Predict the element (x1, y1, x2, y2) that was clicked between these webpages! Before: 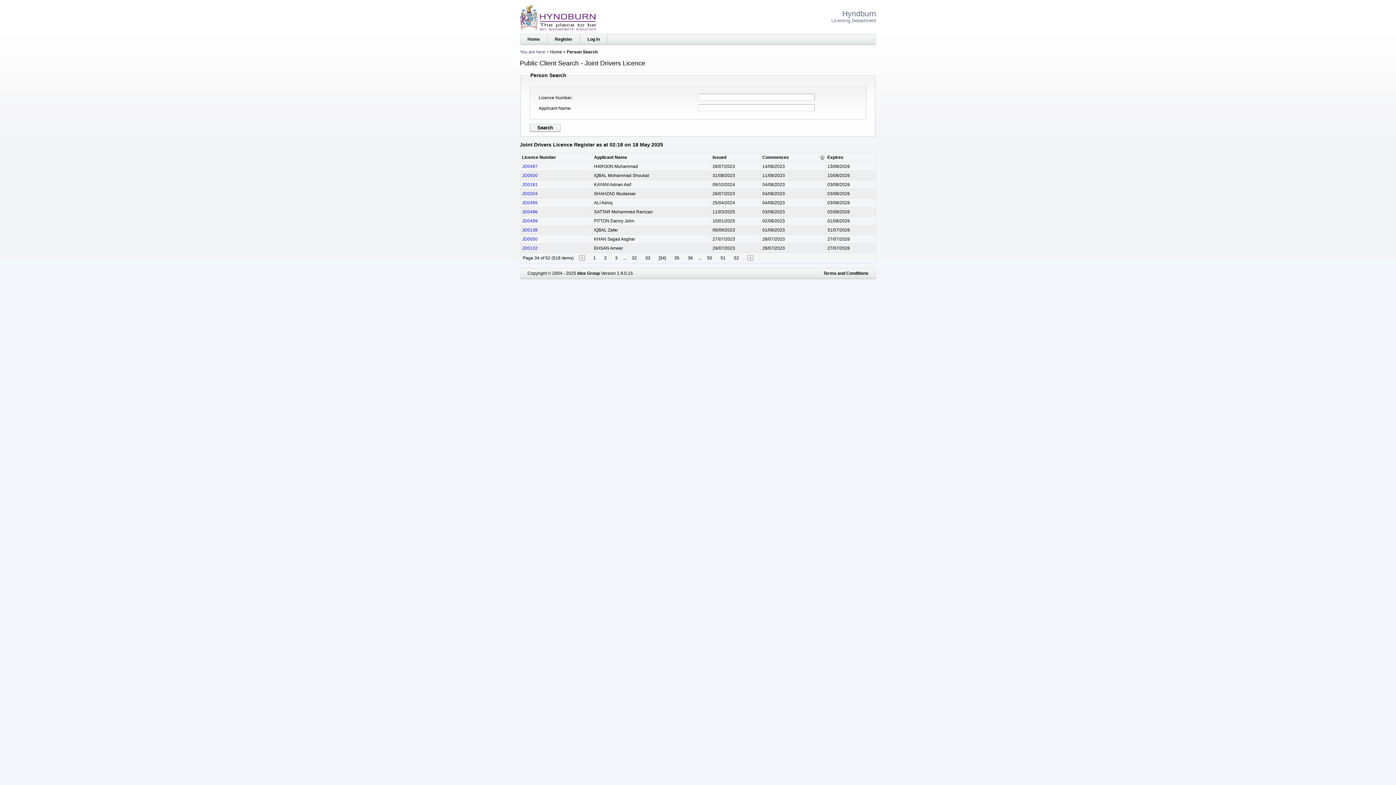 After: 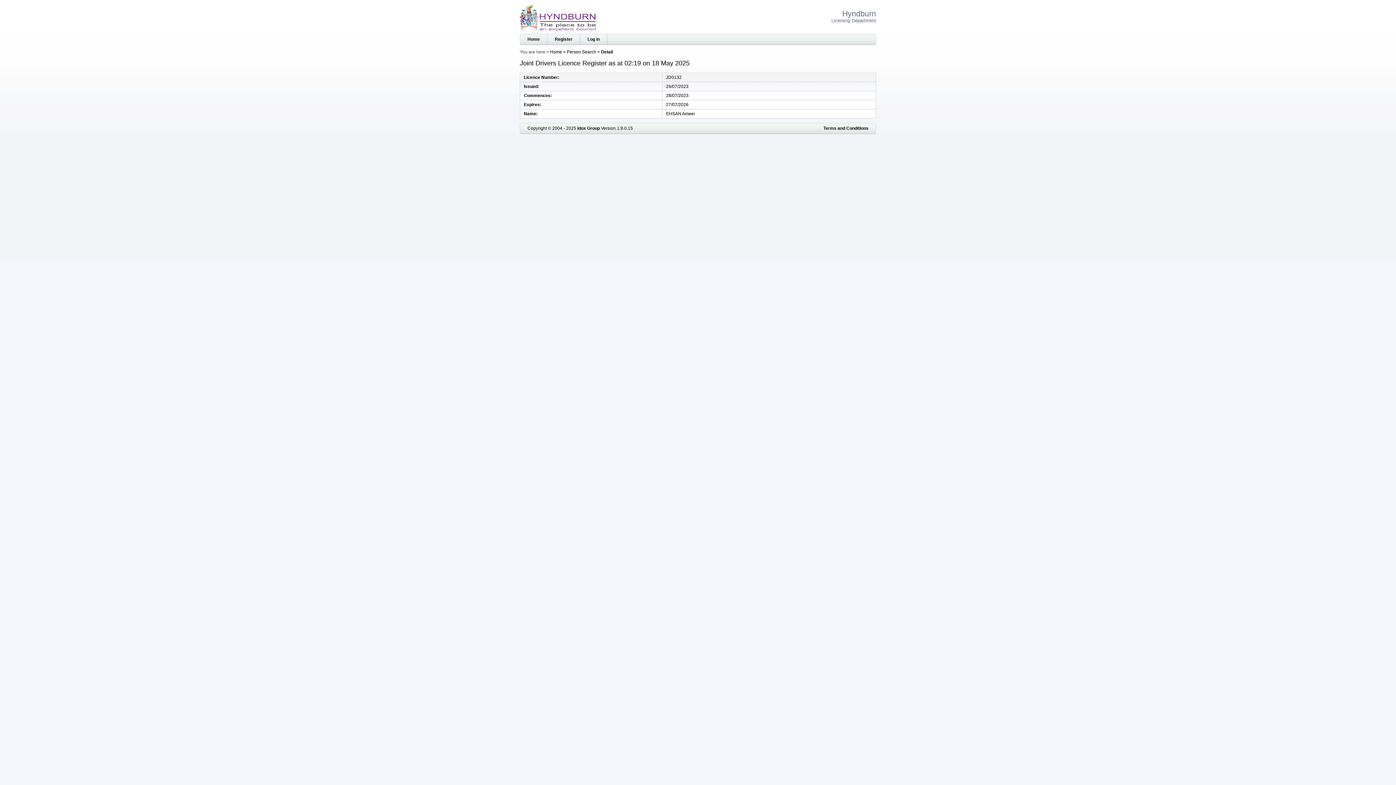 Action: label: JD0132 bbox: (522, 245, 537, 250)